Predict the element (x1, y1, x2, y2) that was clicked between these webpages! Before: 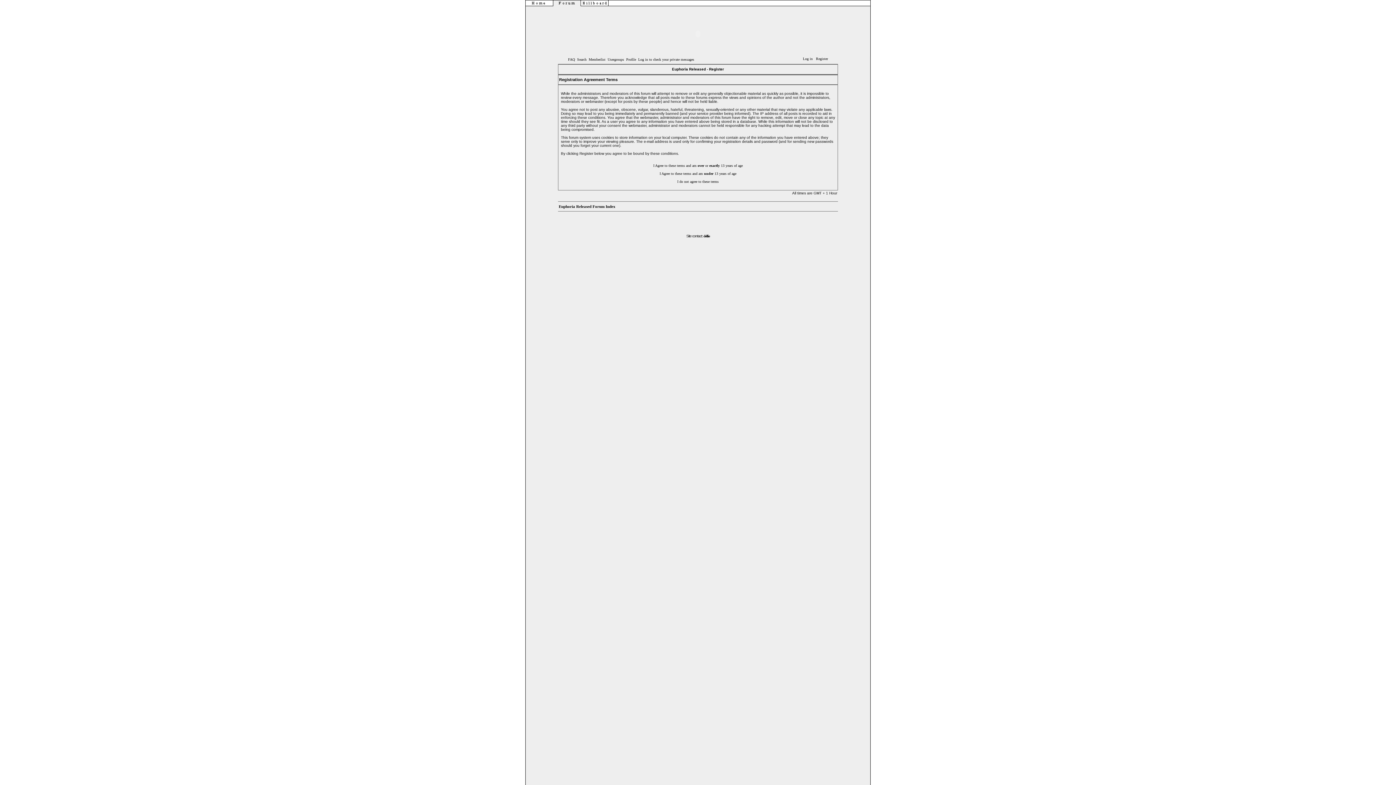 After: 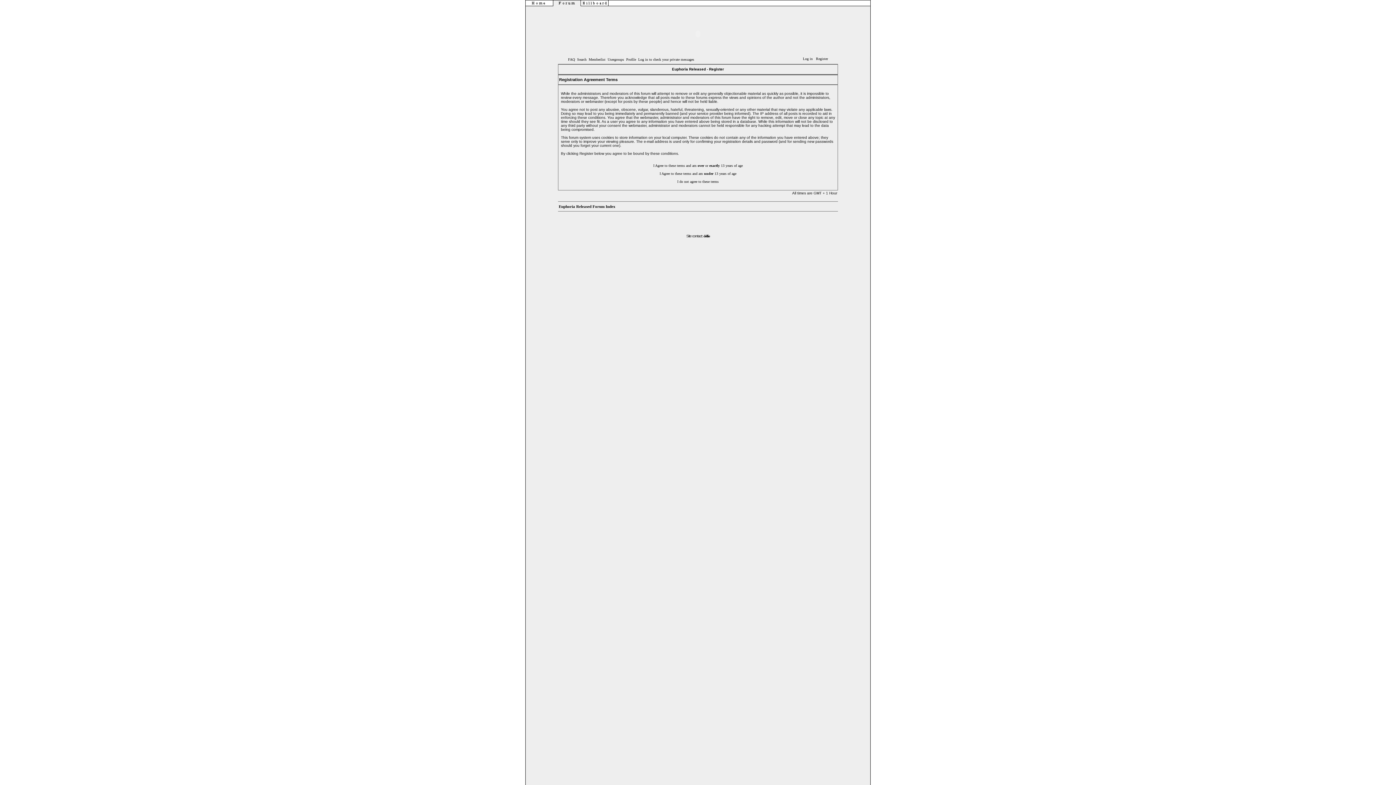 Action: label: Register bbox: (816, 56, 828, 60)